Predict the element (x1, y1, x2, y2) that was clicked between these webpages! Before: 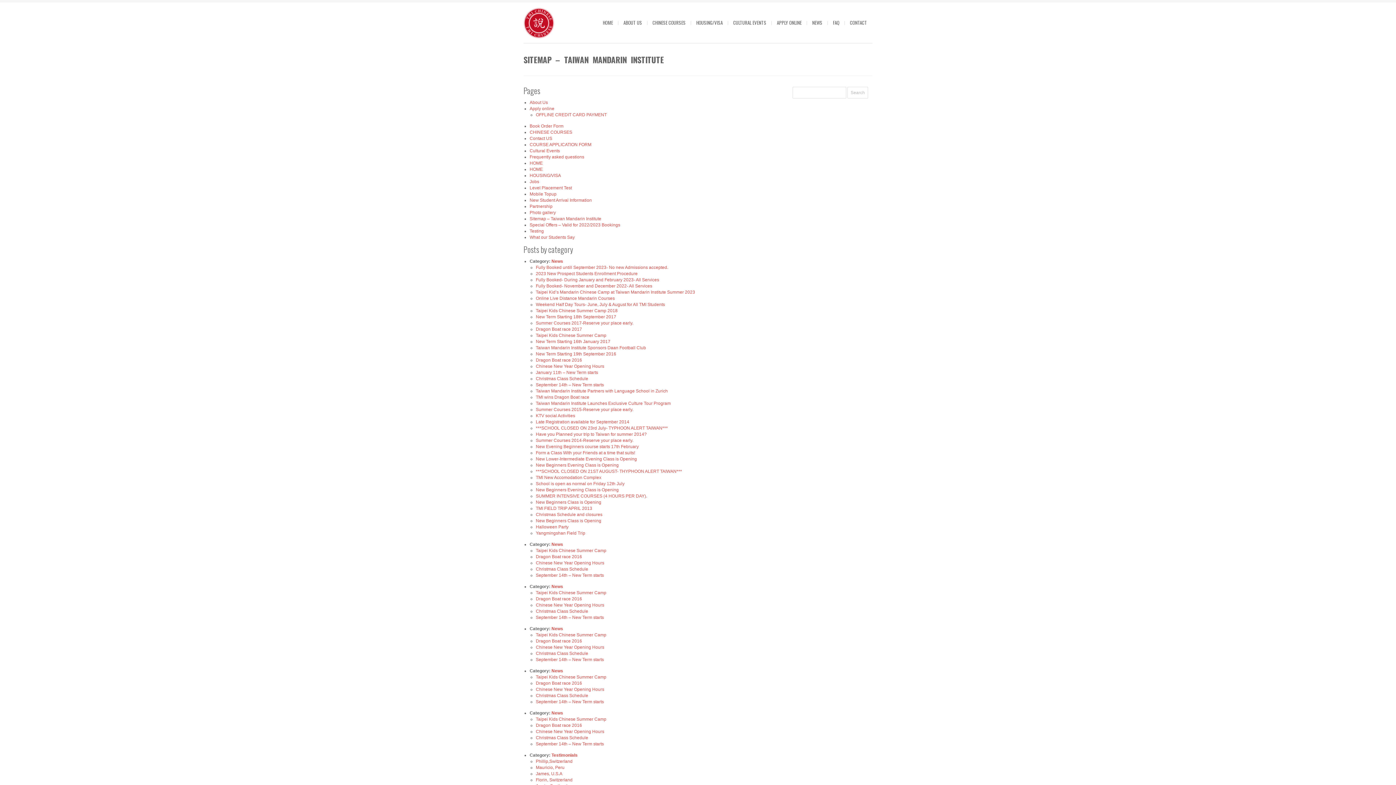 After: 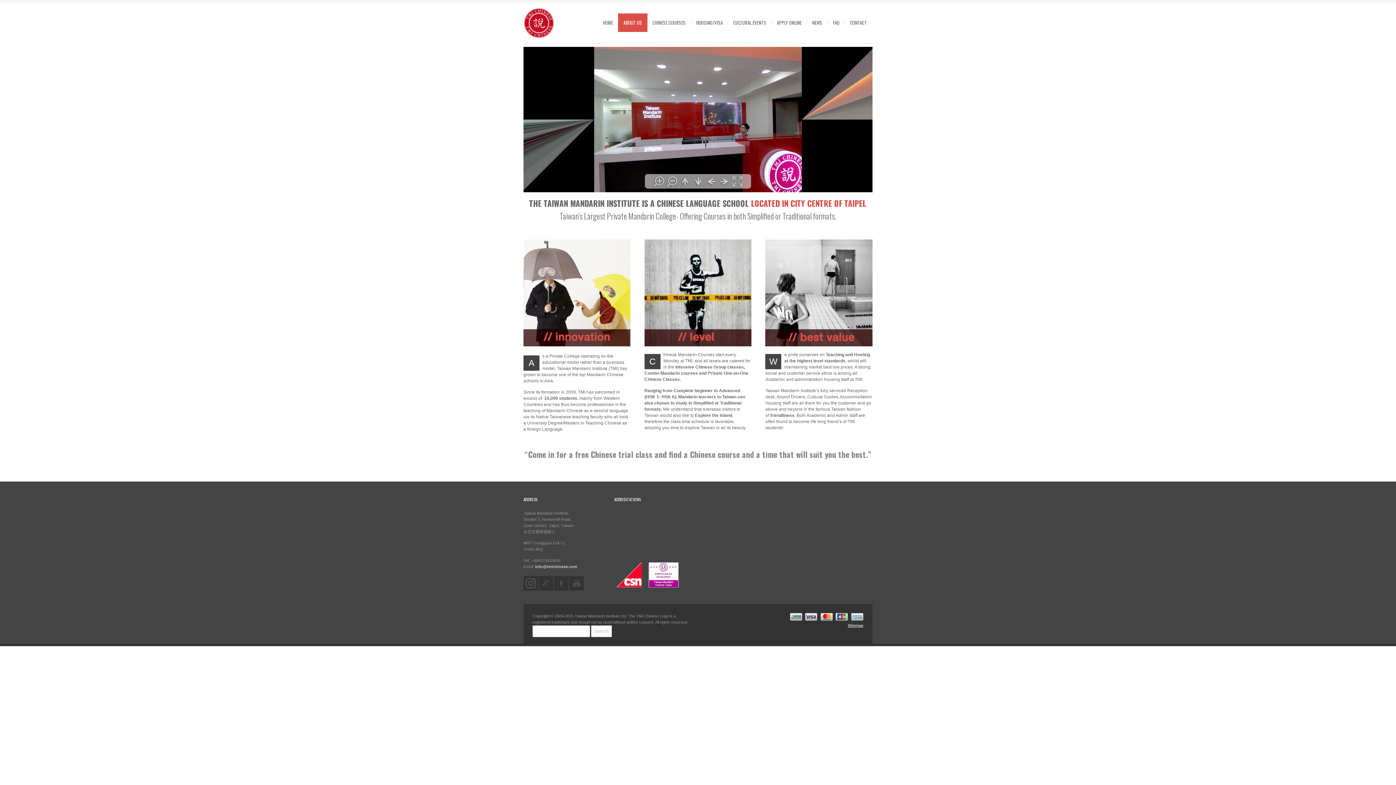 Action: bbox: (618, 13, 647, 32) label: ABOUT US